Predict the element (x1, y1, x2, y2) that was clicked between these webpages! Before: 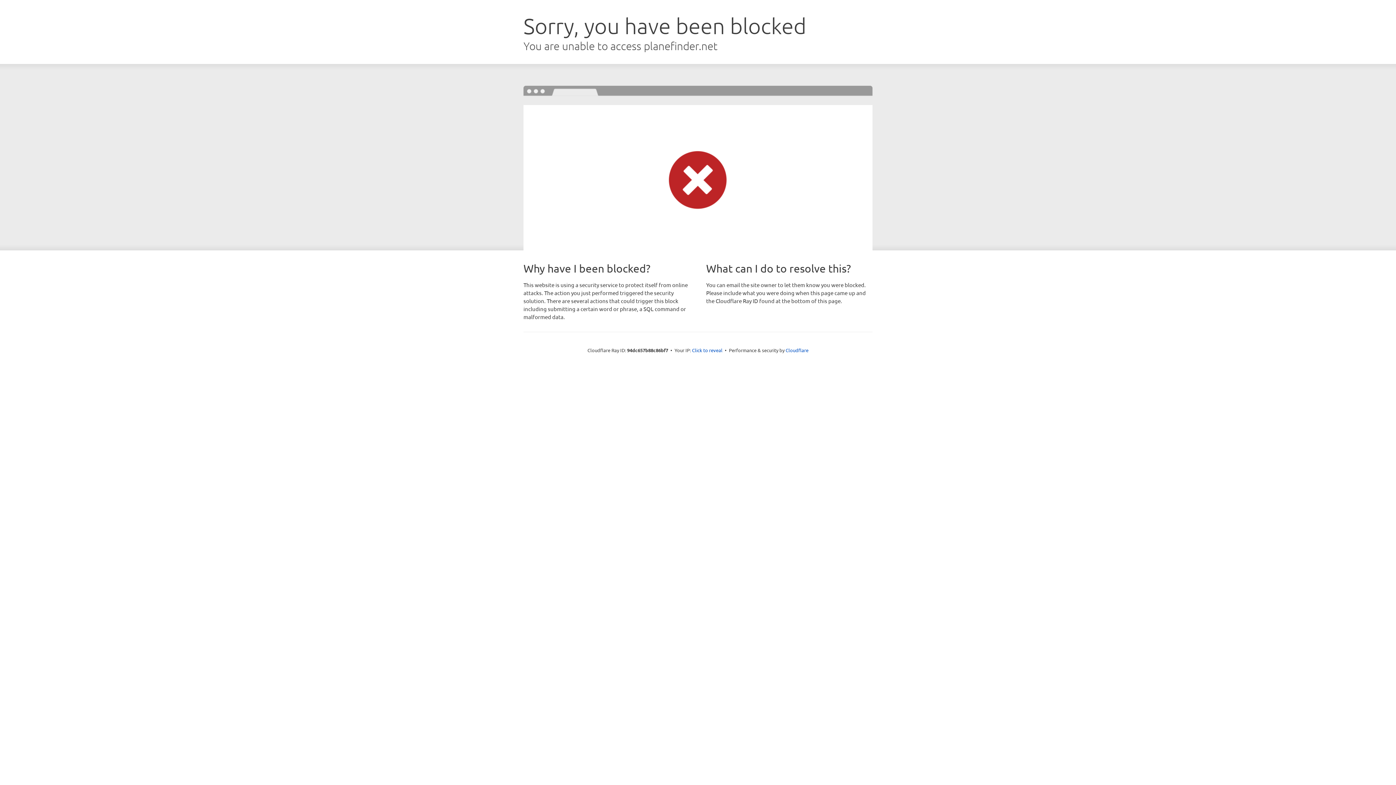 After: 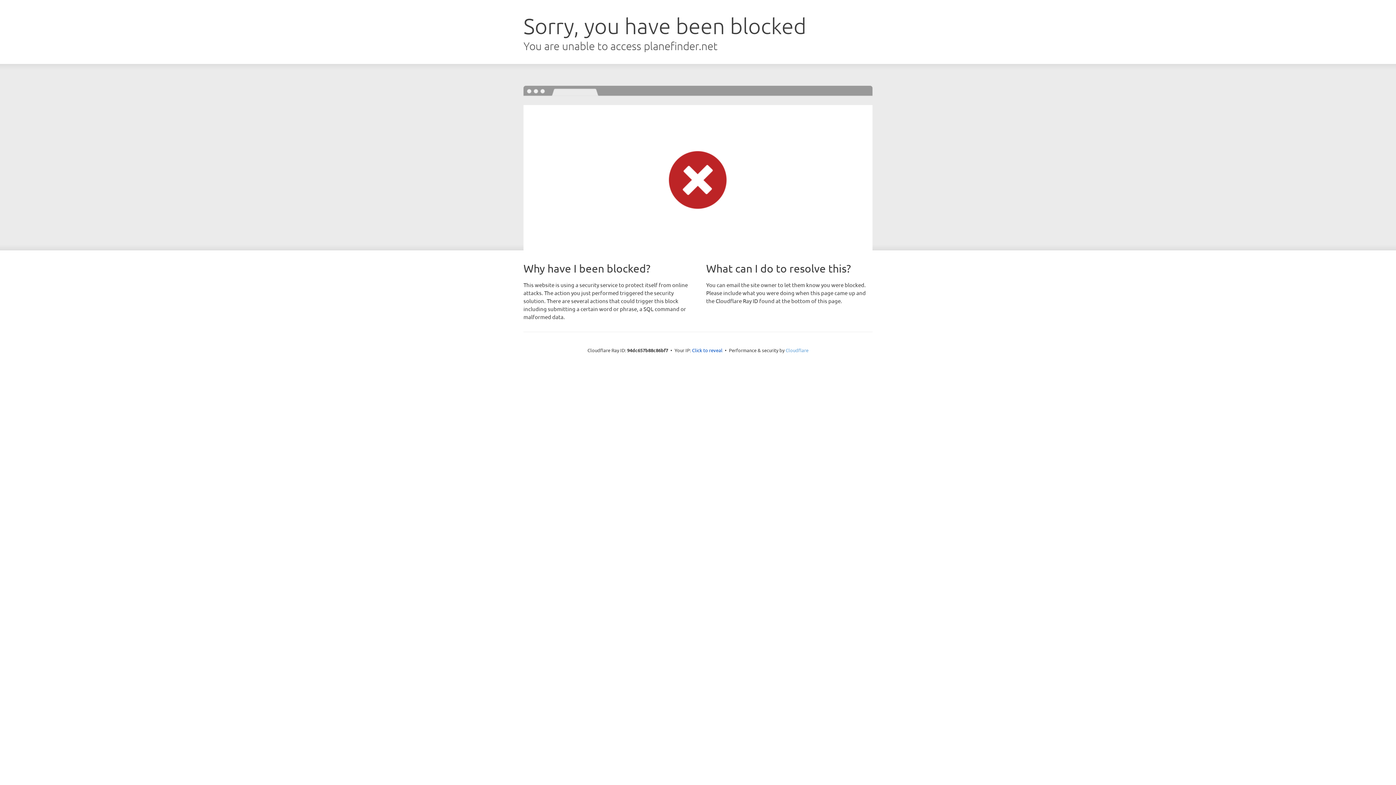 Action: label: Cloudflare bbox: (785, 347, 808, 353)